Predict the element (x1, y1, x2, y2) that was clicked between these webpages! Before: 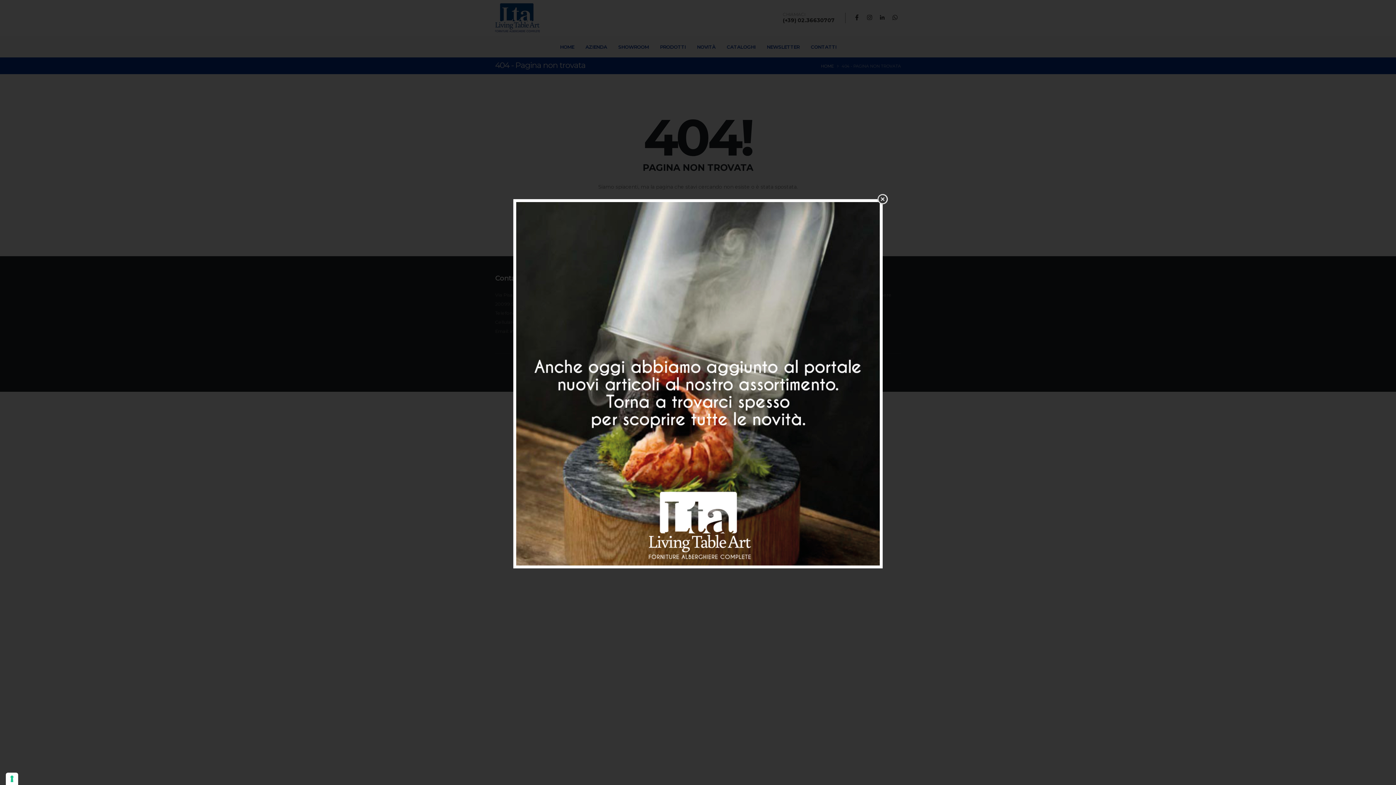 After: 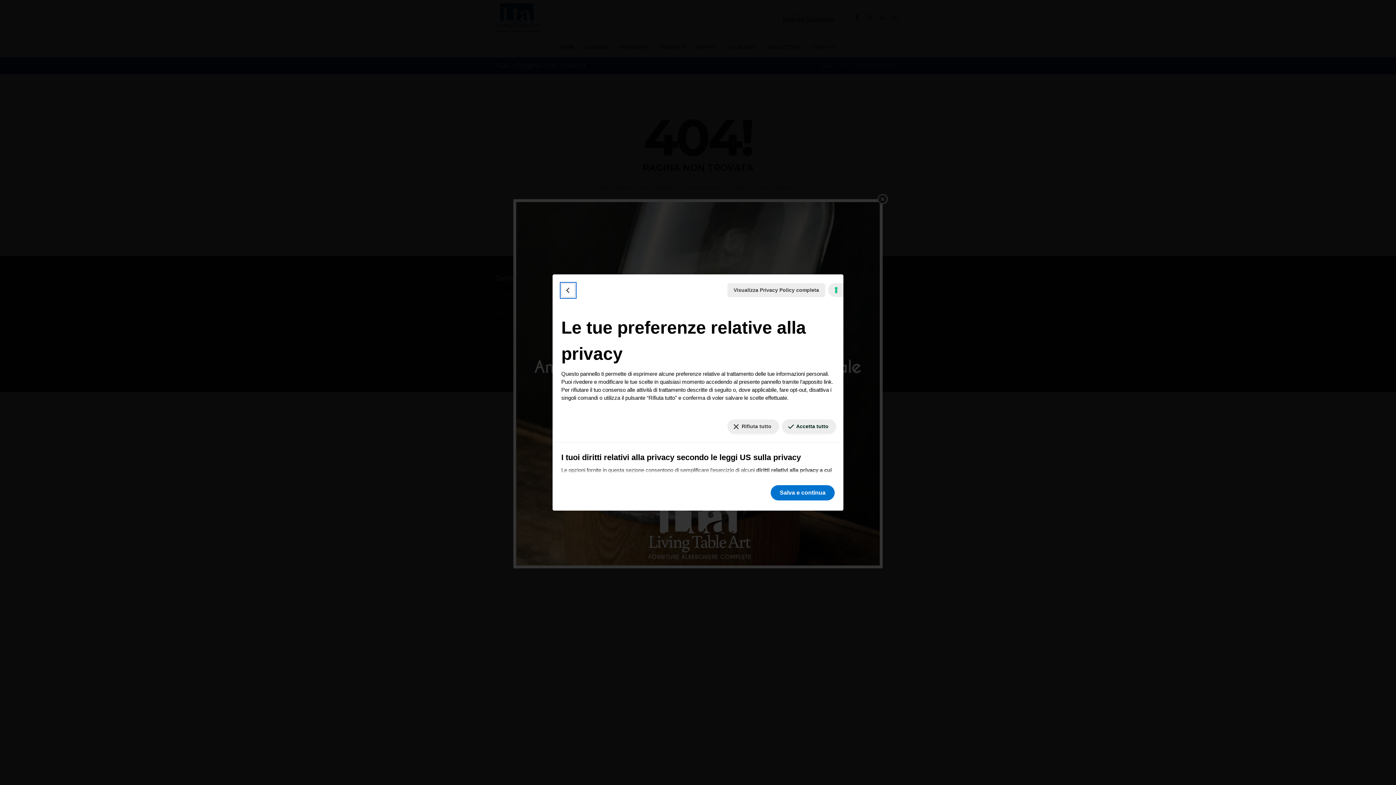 Action: bbox: (5, 773, 18, 785) label: Le tue preferenze relative al consenso per le tecnologie di tracciamento